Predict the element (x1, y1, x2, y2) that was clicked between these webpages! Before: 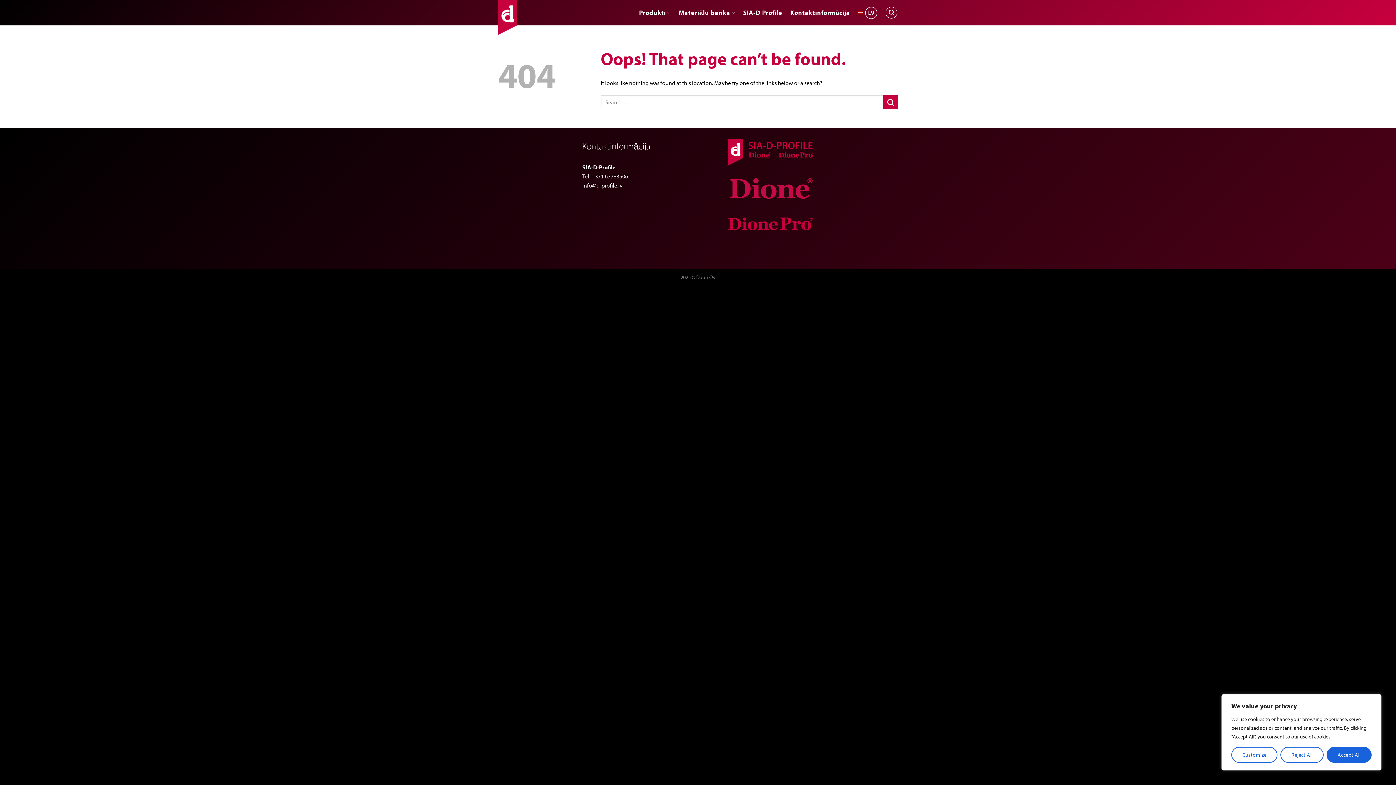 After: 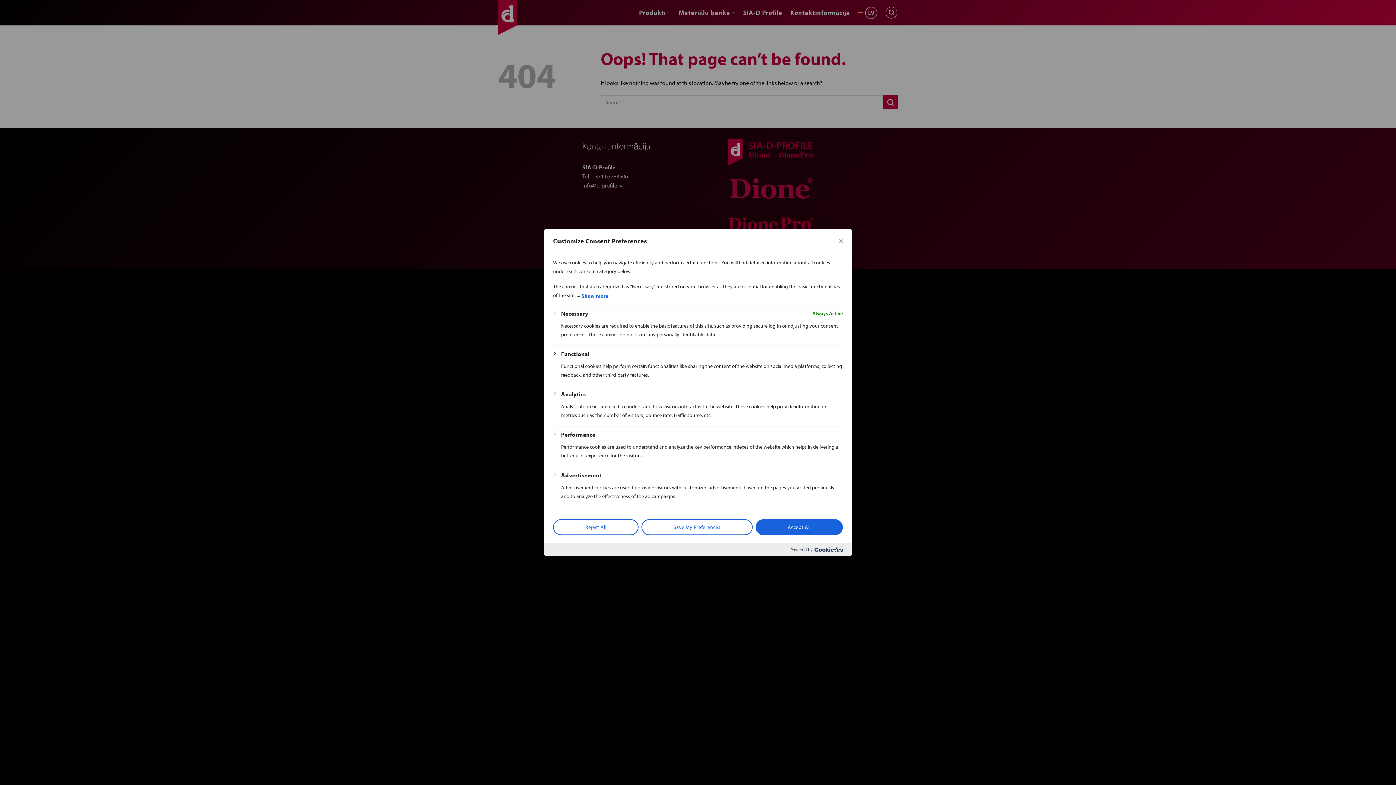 Action: label: Customize bbox: (1231, 747, 1277, 763)